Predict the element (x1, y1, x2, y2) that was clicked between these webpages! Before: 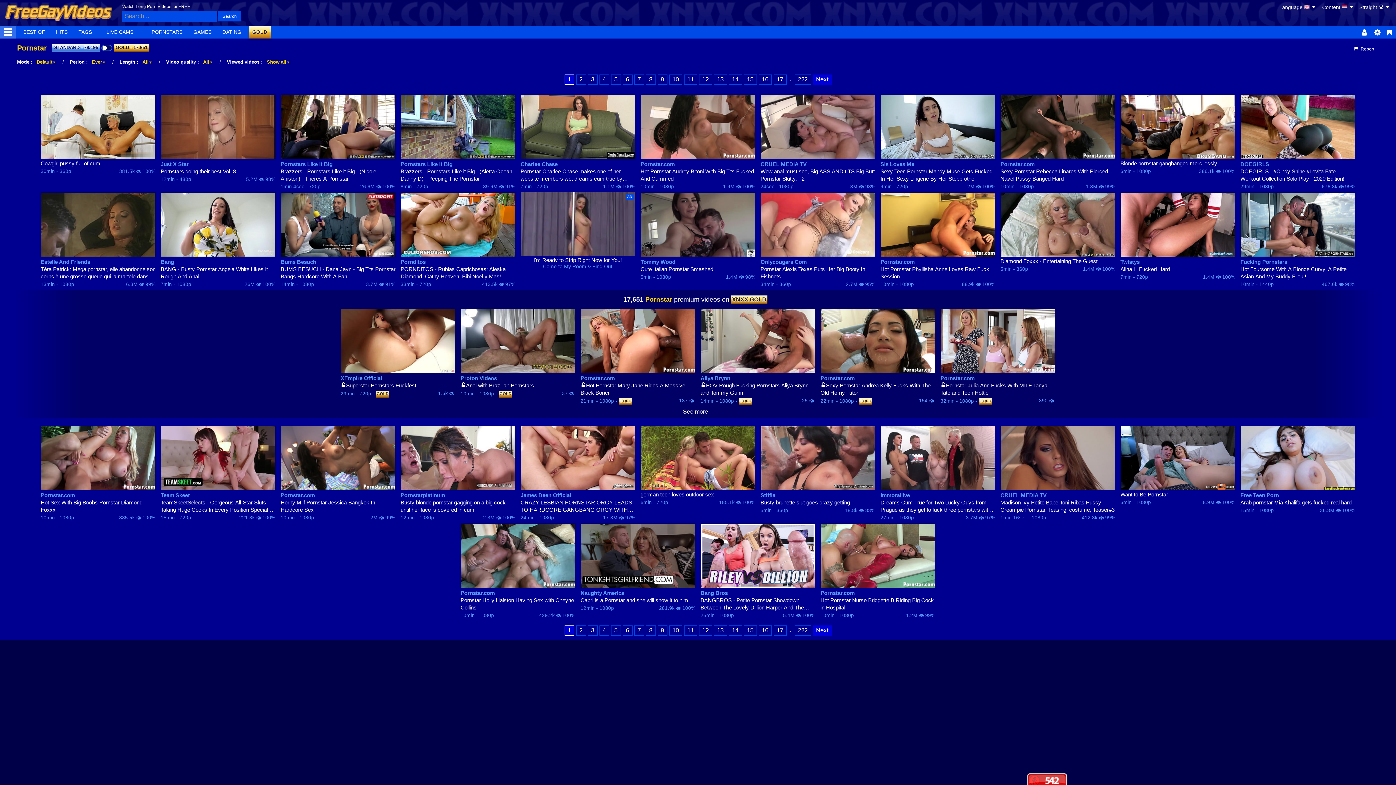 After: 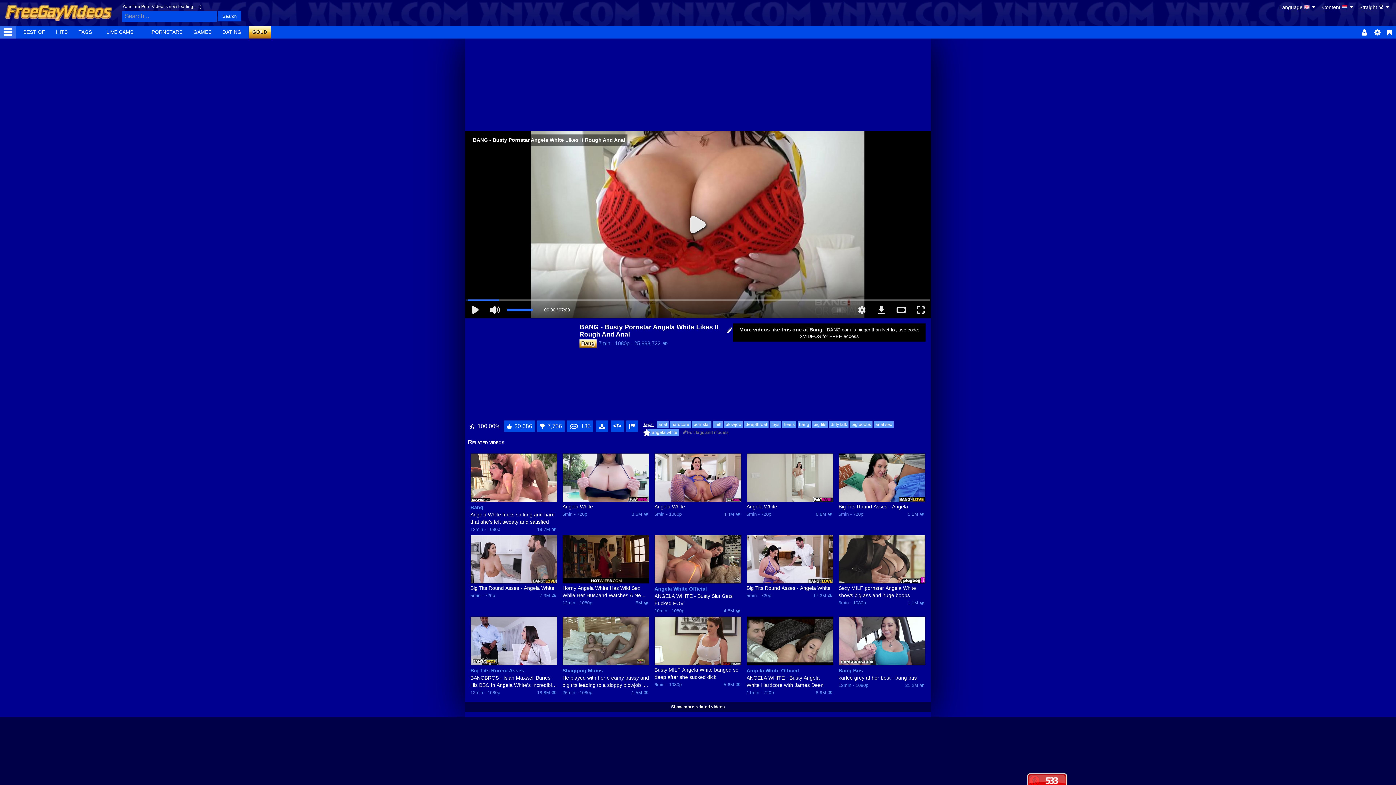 Action: bbox: (160, 192, 275, 256)